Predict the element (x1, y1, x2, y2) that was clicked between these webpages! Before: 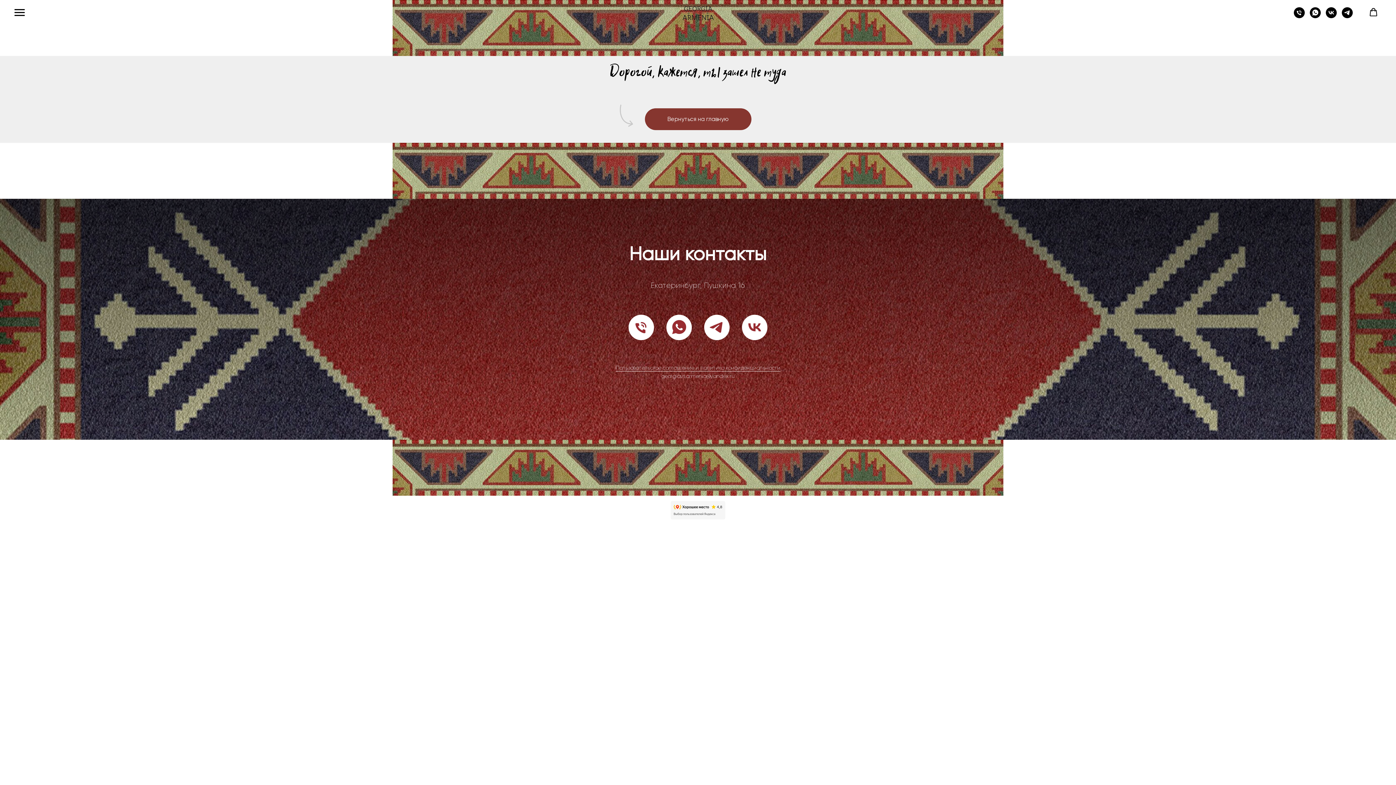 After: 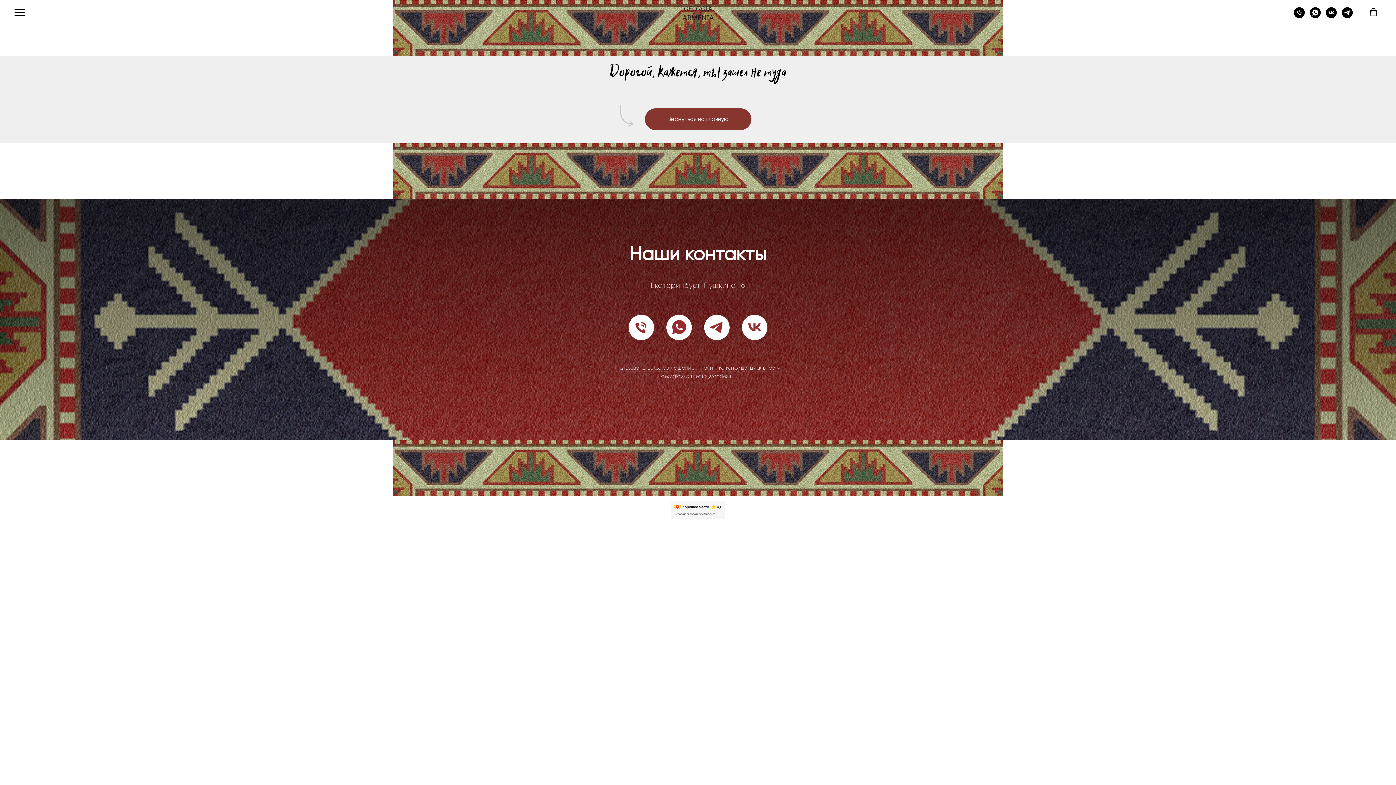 Action: bbox: (1326, 12, 1337, 19) label: vk